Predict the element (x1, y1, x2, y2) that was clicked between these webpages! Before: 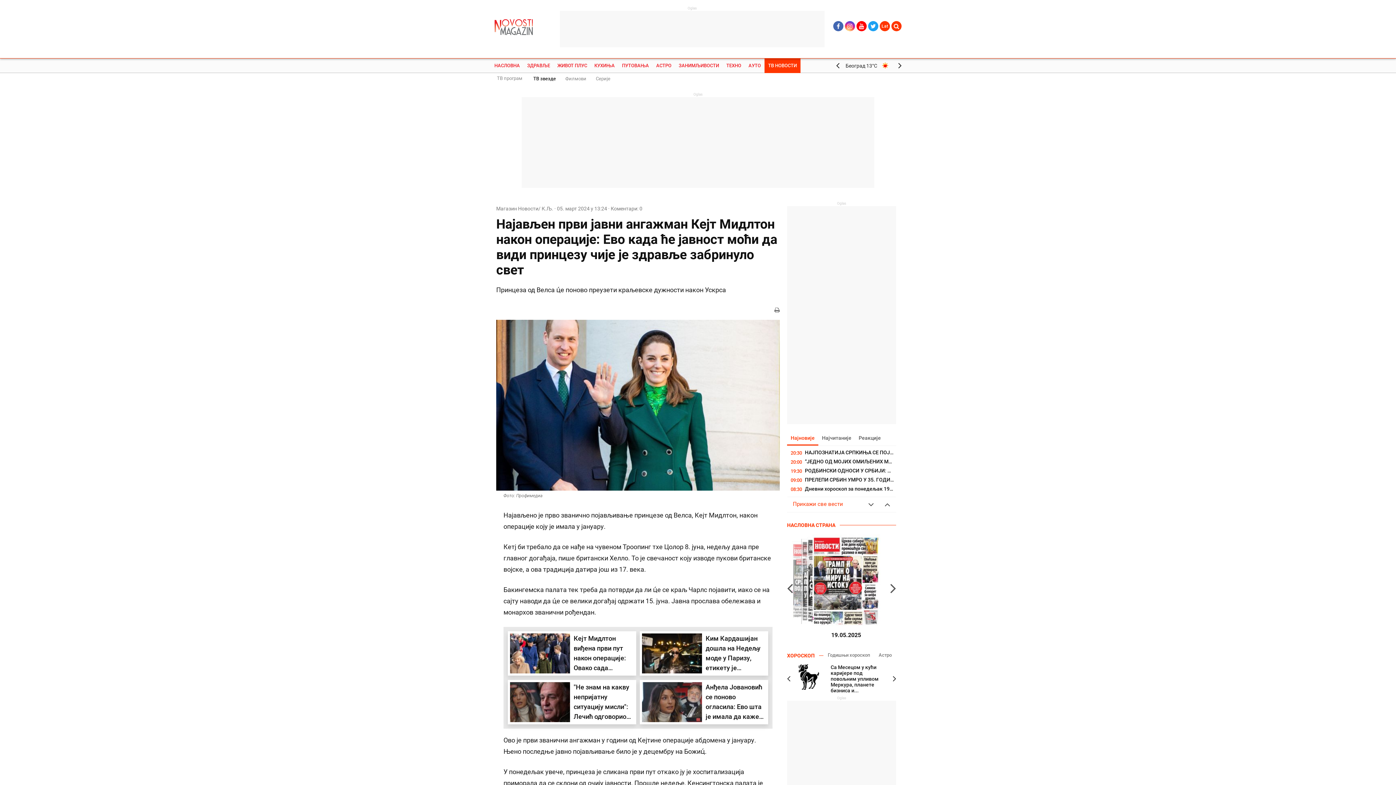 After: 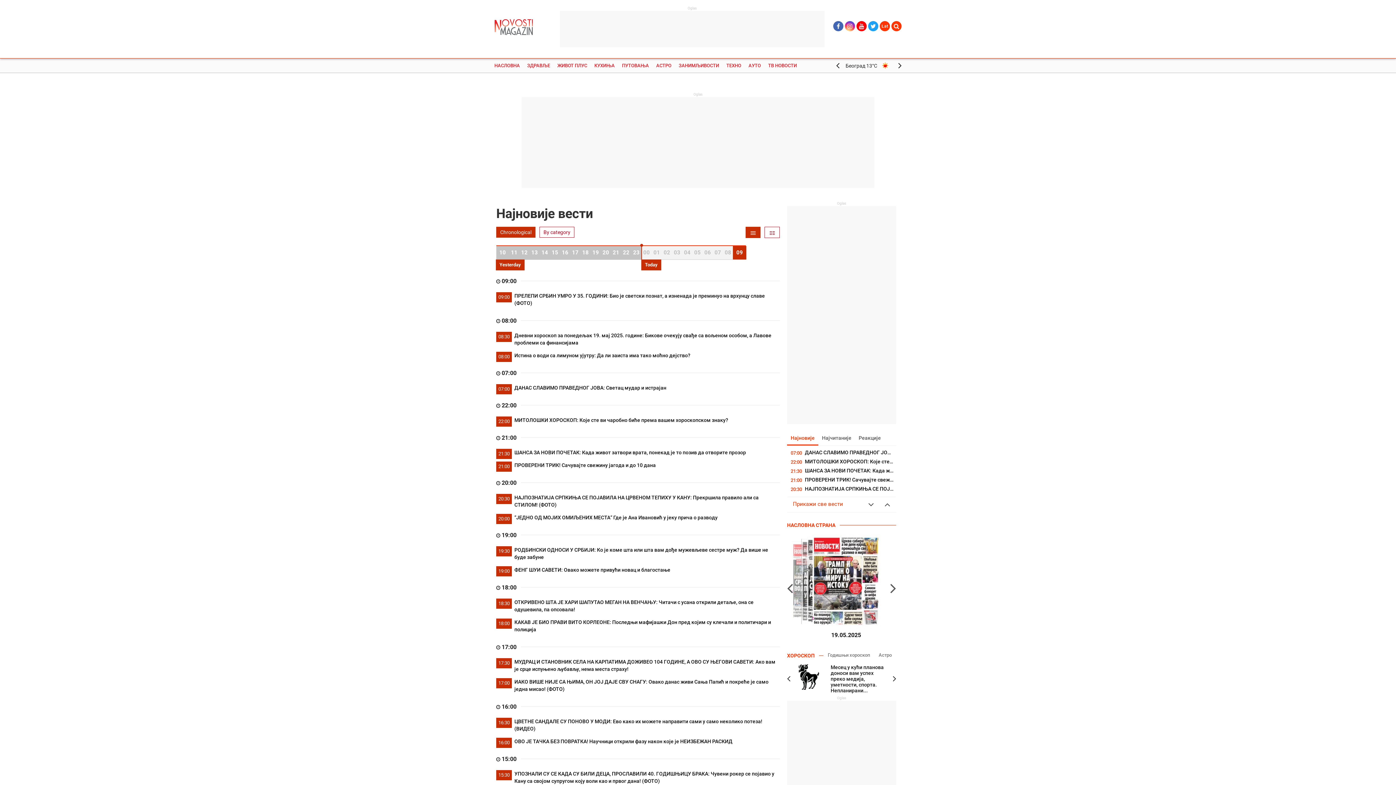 Action: bbox: (787, 497, 848, 512) label: Прикажи све вести